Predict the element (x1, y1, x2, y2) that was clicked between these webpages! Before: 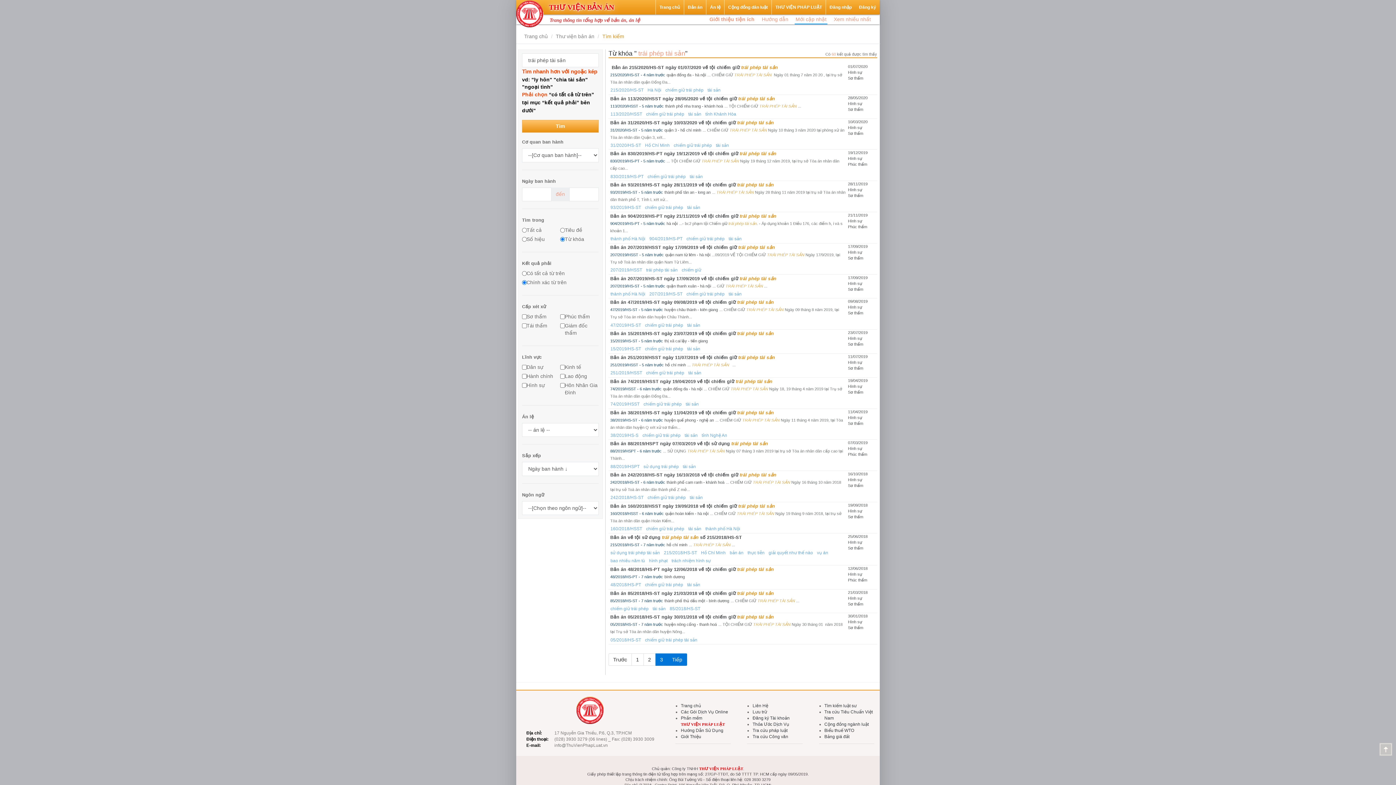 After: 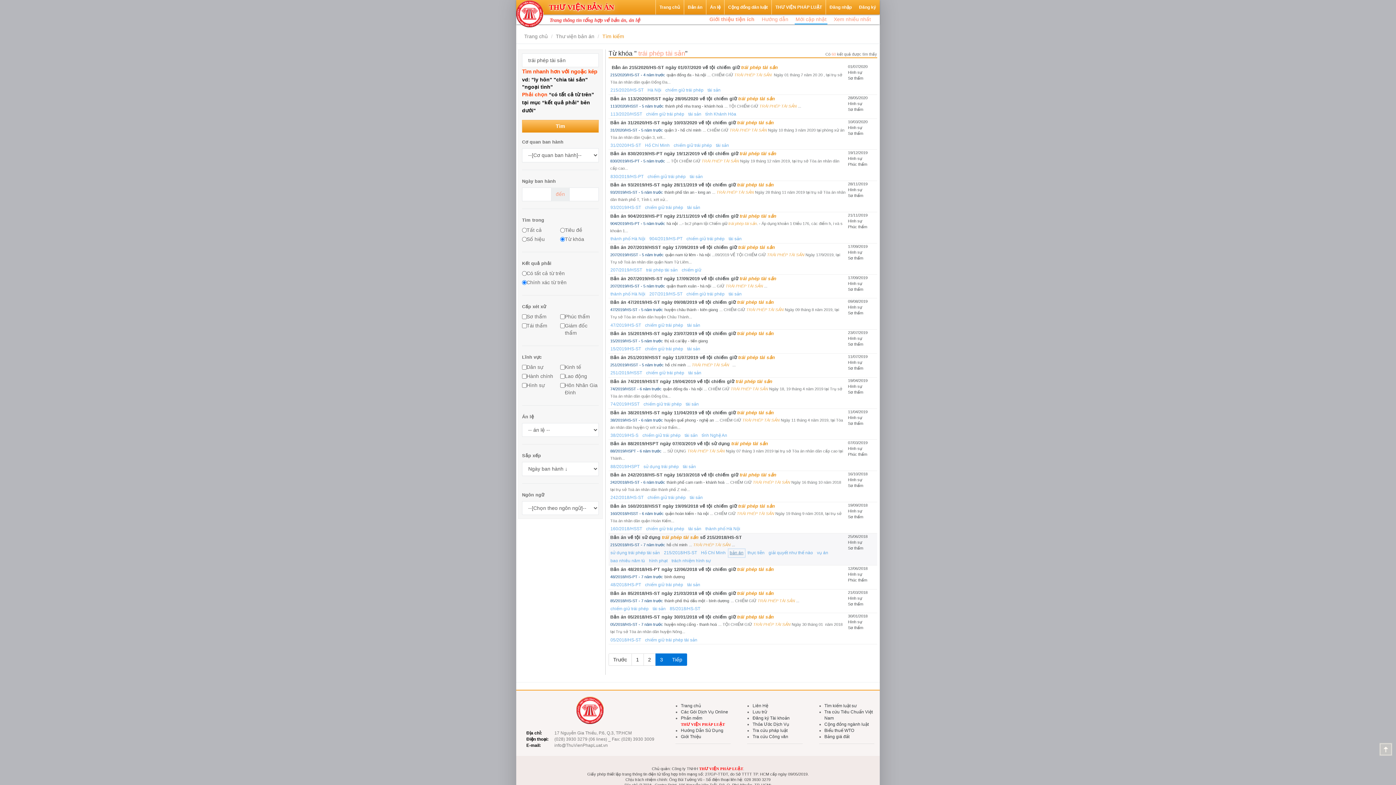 Action: label: bản án bbox: (728, 549, 745, 557)